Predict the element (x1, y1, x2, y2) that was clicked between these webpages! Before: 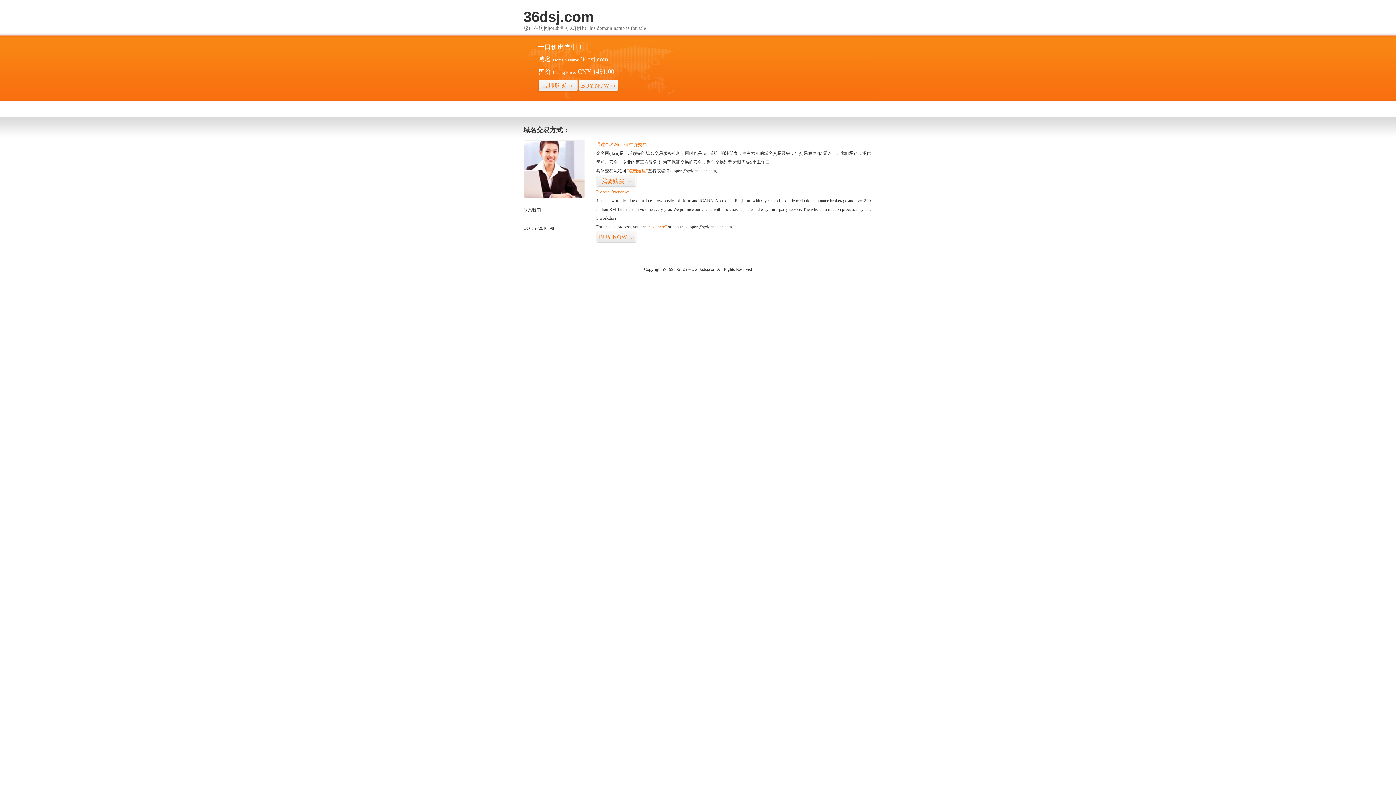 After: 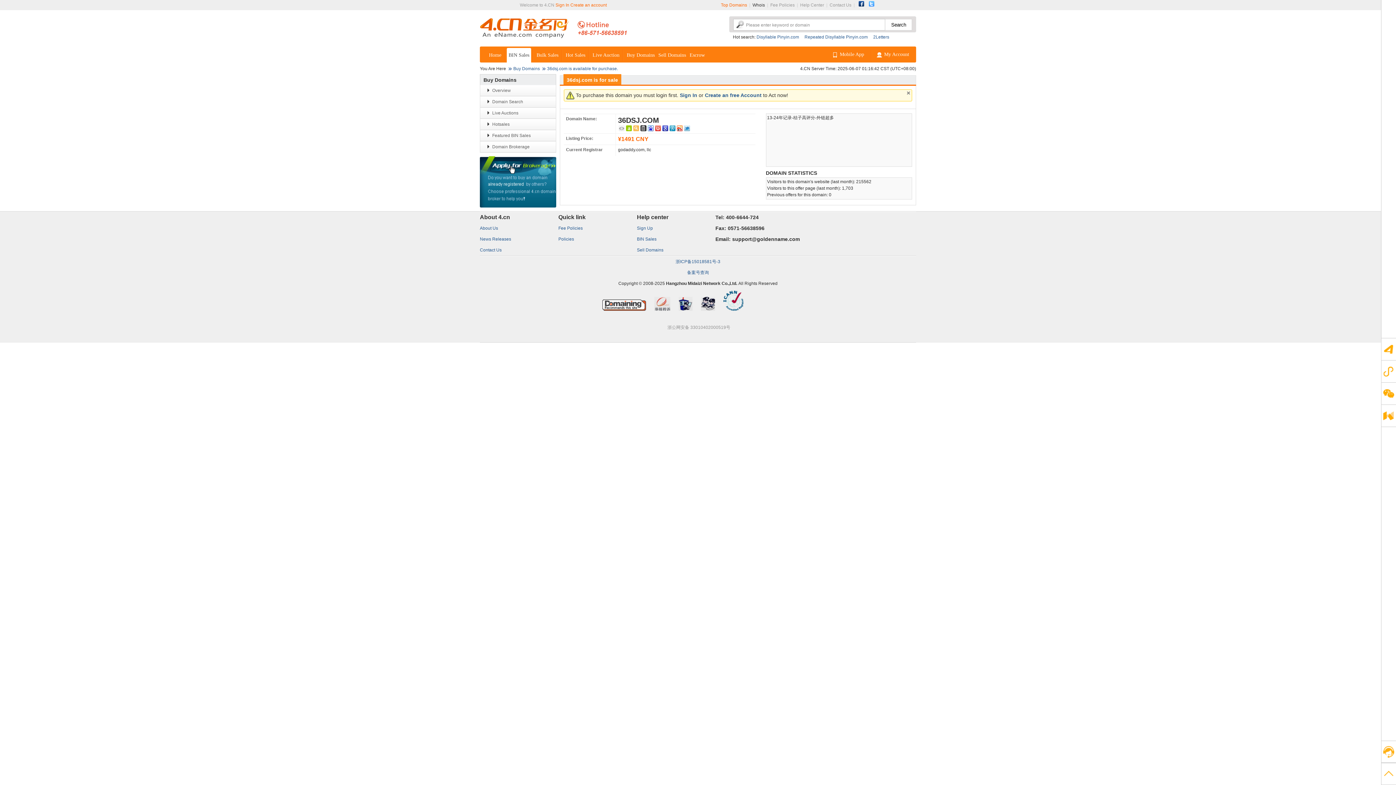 Action: label: 我要购买>> bbox: (596, 175, 636, 187)